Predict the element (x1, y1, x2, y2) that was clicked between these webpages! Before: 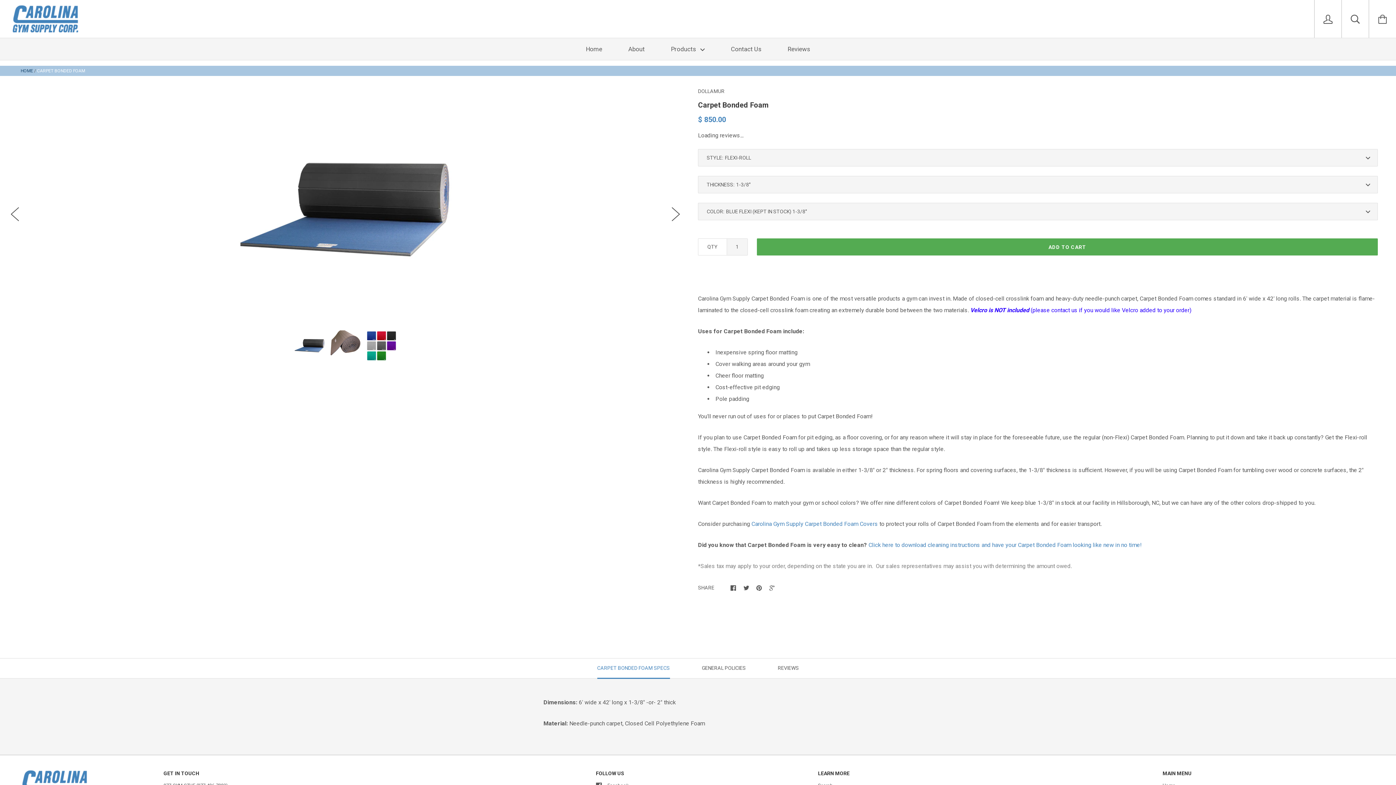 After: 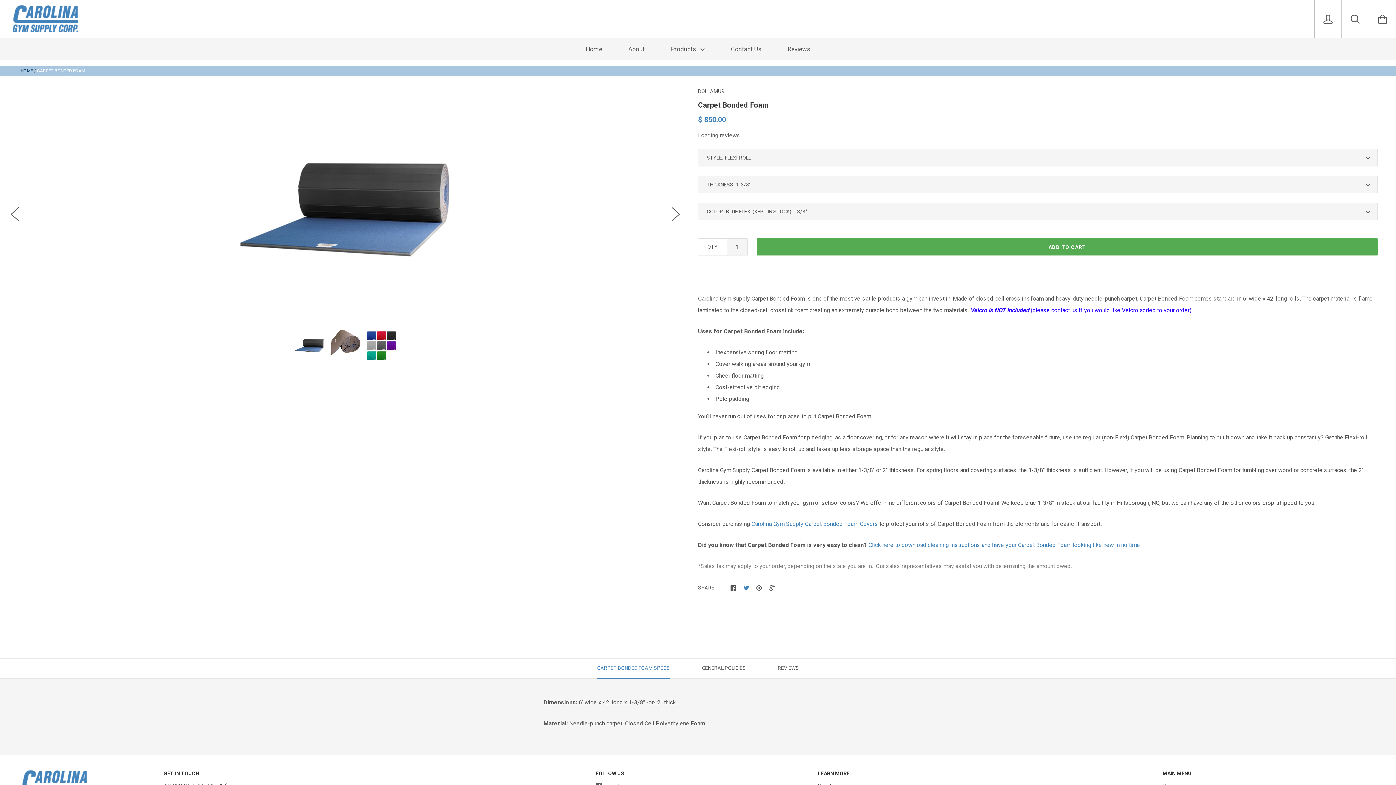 Action: bbox: (743, 584, 749, 590)